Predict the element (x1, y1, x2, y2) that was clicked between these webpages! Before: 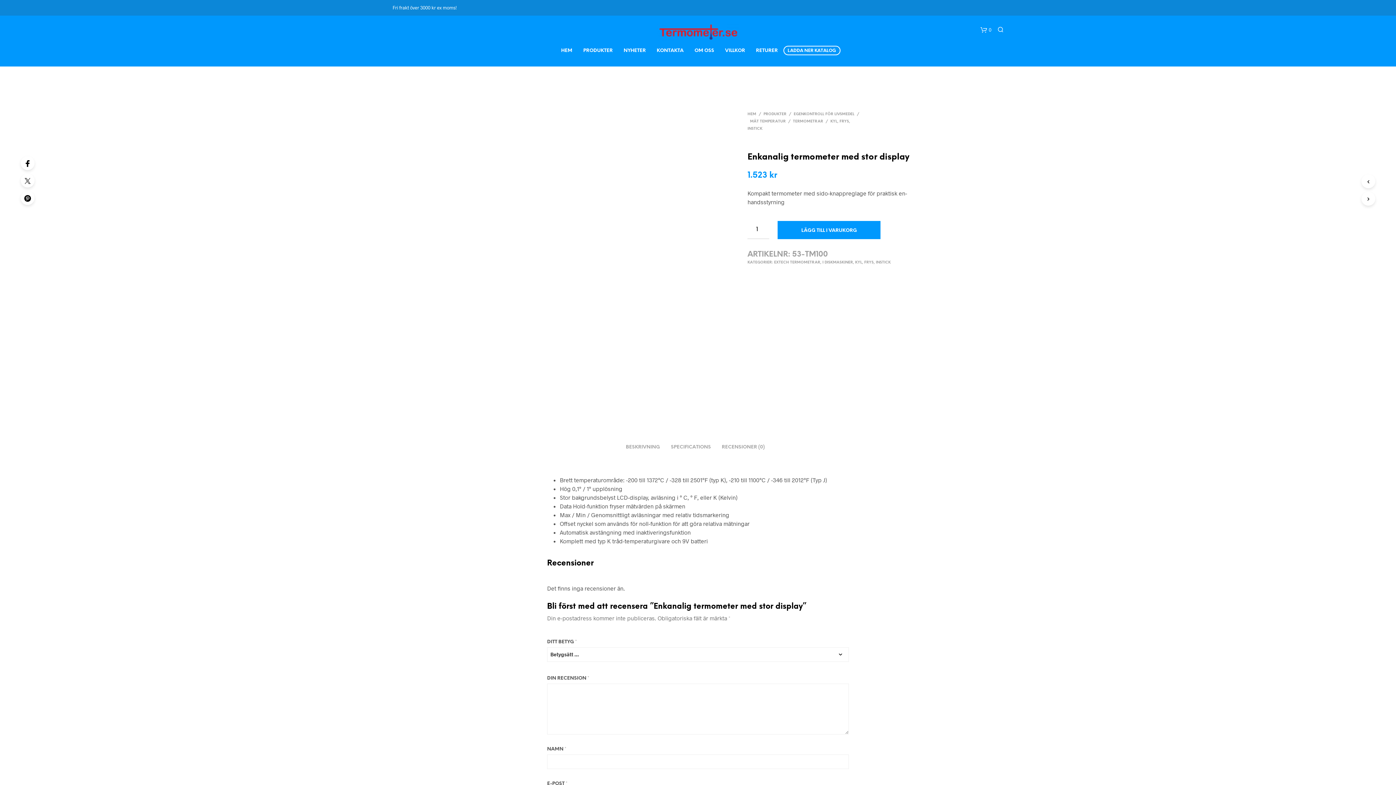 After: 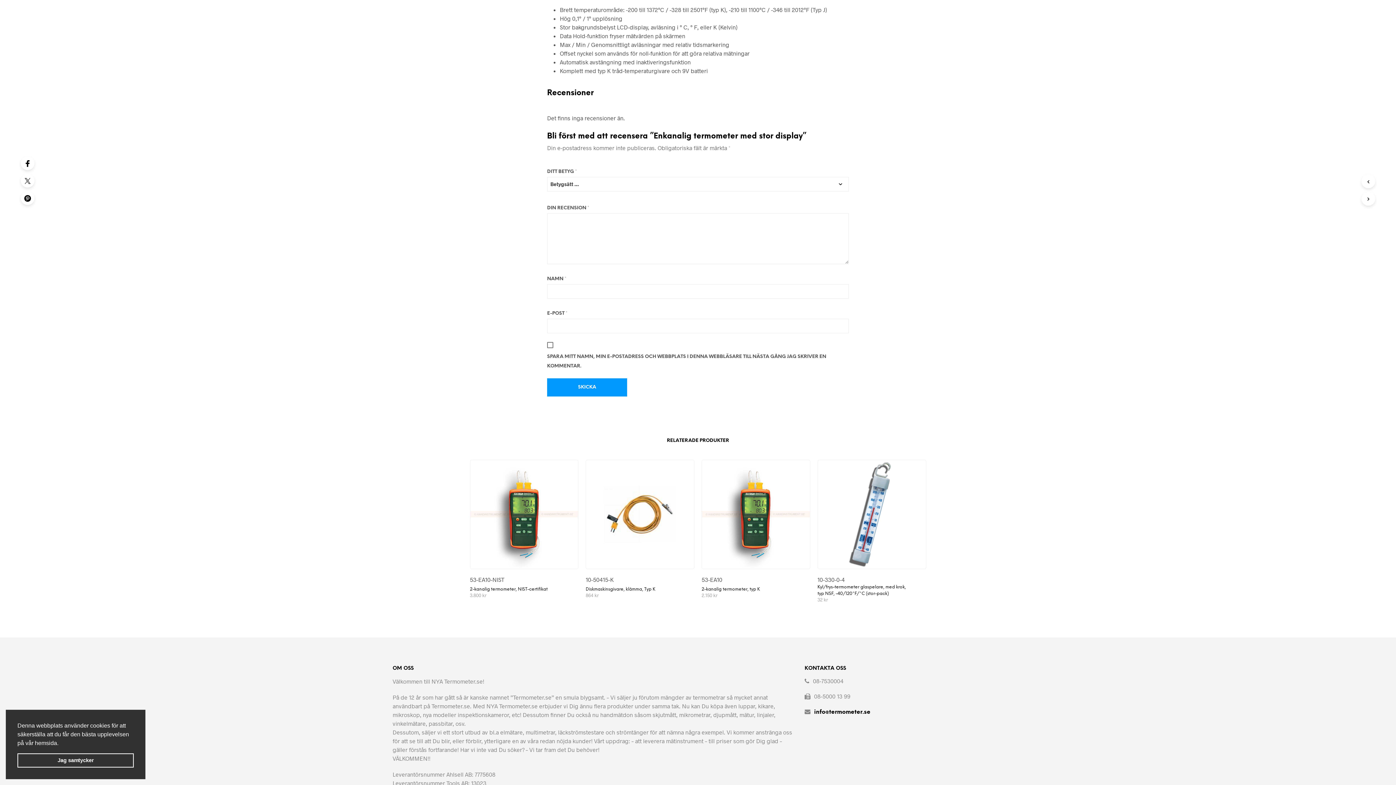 Action: label: BESKRIVNING bbox: (626, 437, 660, 452)